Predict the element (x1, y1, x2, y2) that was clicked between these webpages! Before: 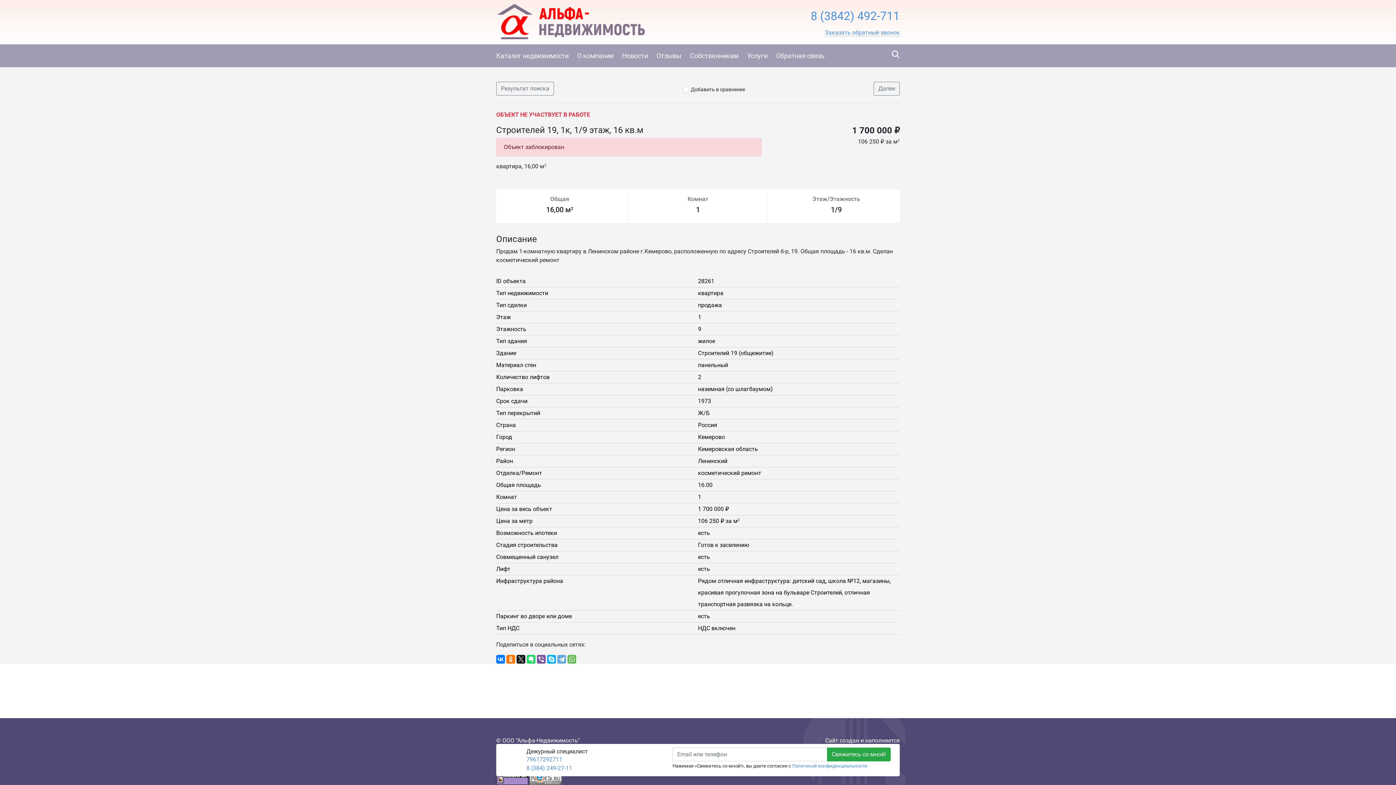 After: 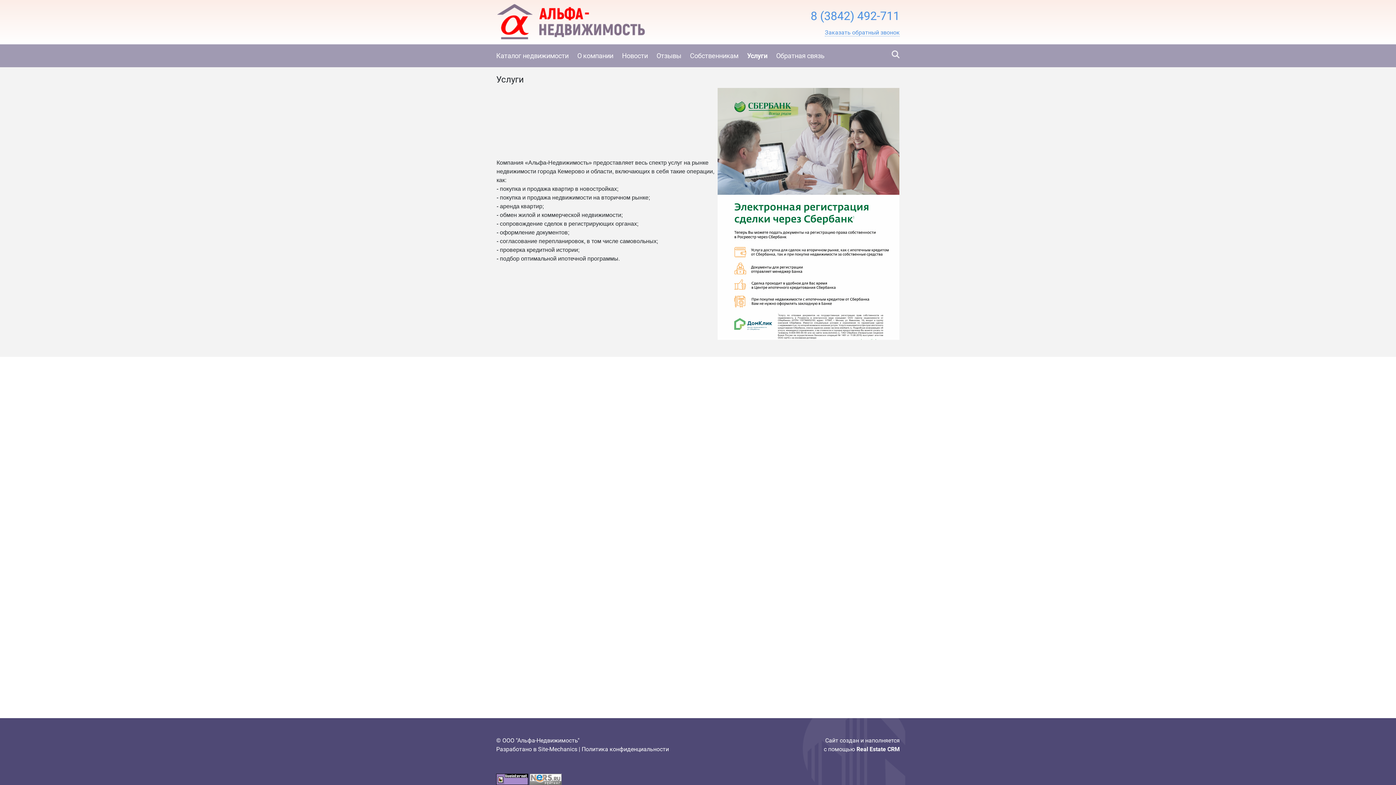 Action: label: Услуги bbox: (747, 48, 767, 63)